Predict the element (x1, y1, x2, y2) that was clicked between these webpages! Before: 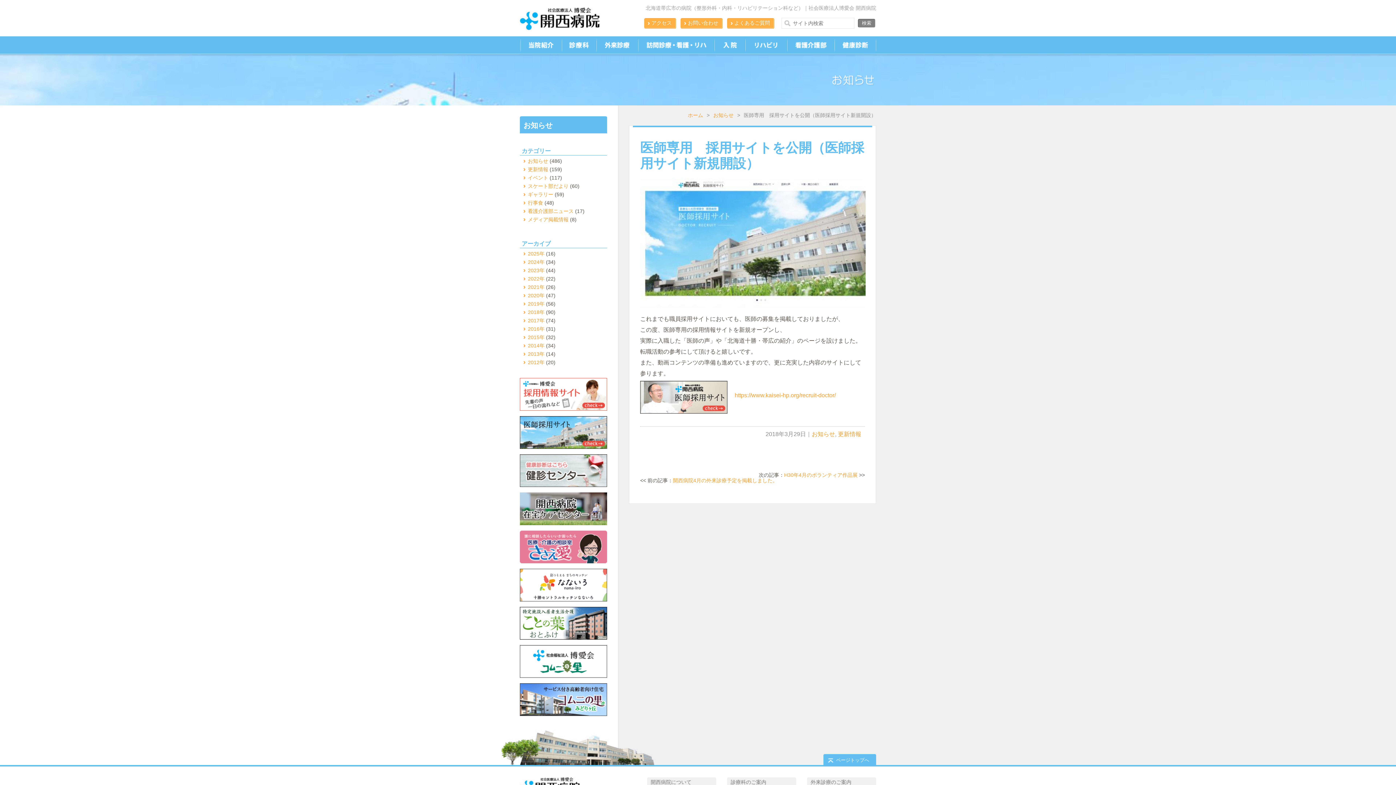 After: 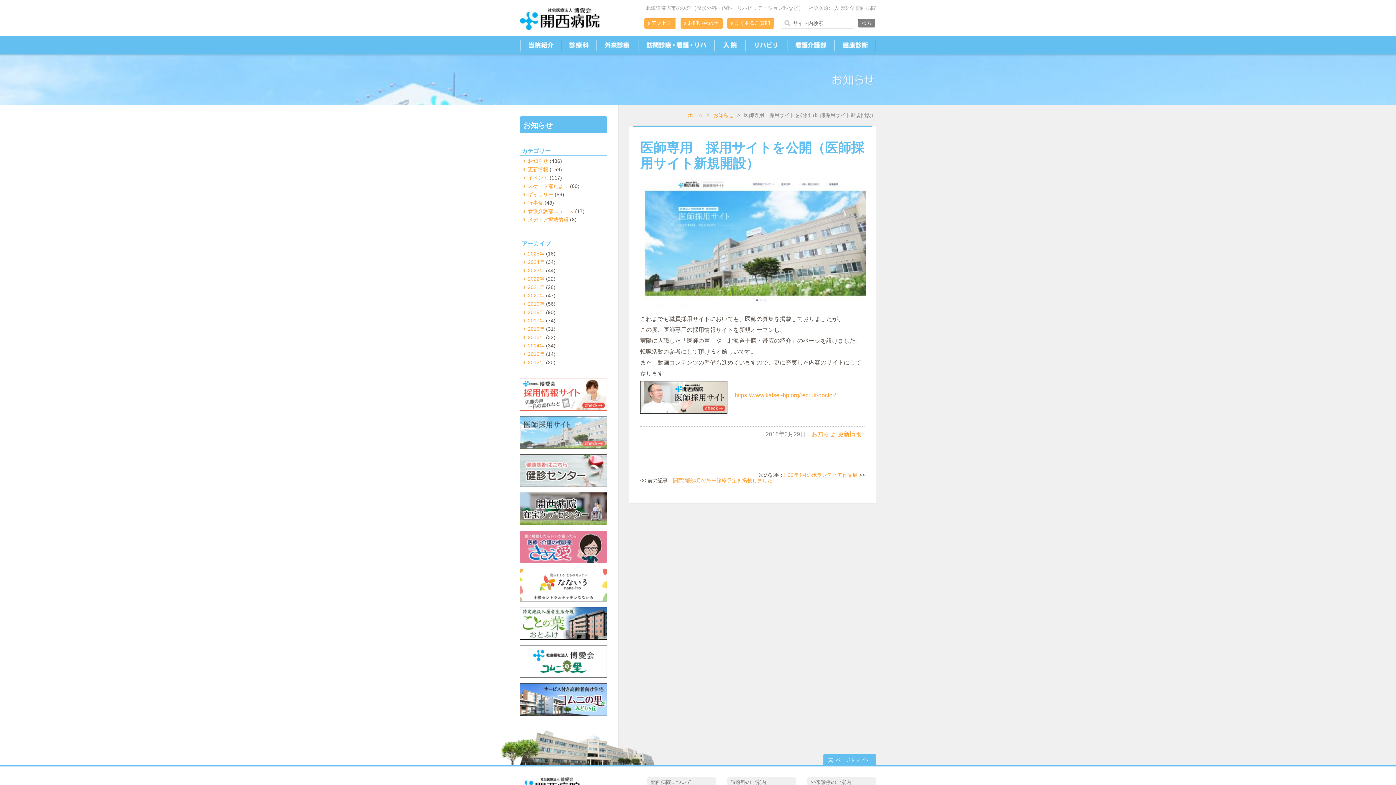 Action: bbox: (520, 416, 610, 449)